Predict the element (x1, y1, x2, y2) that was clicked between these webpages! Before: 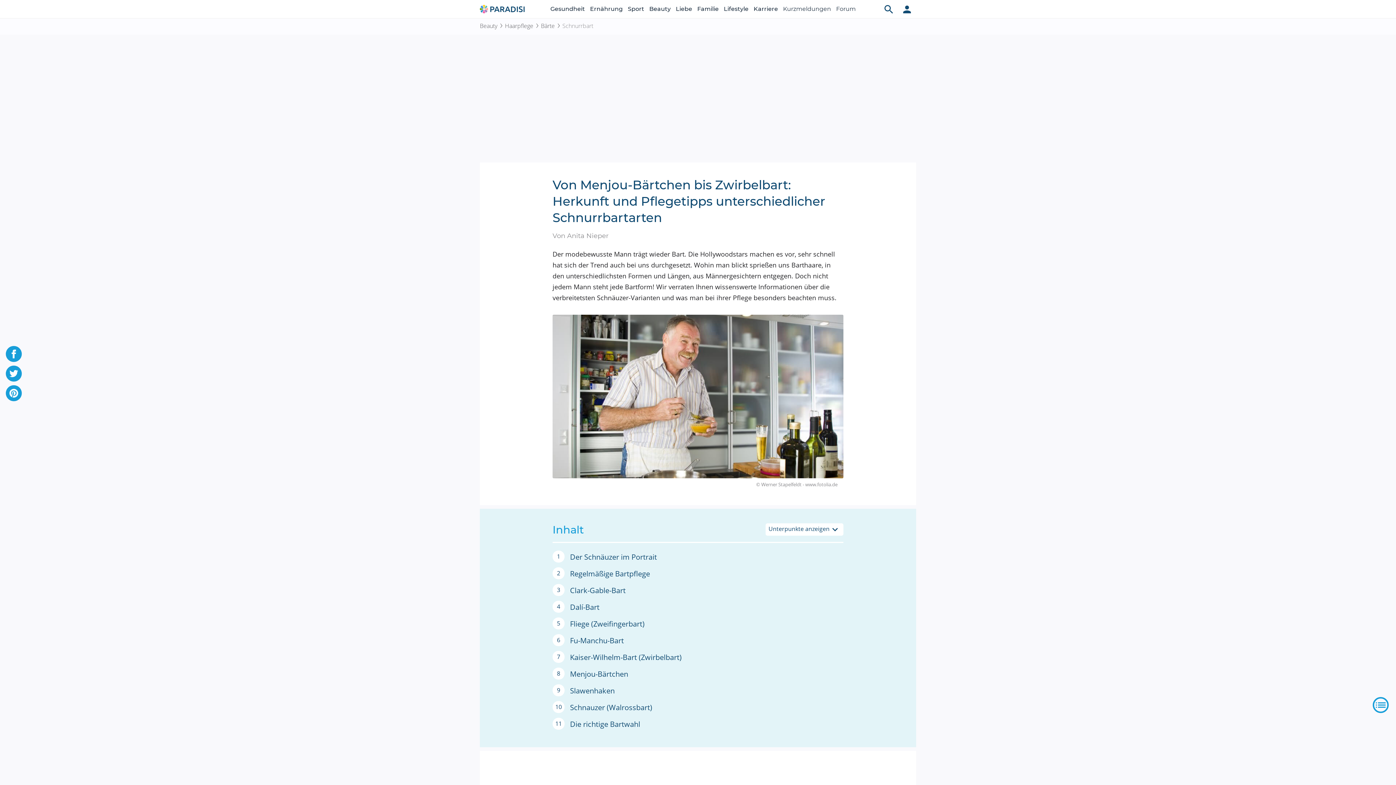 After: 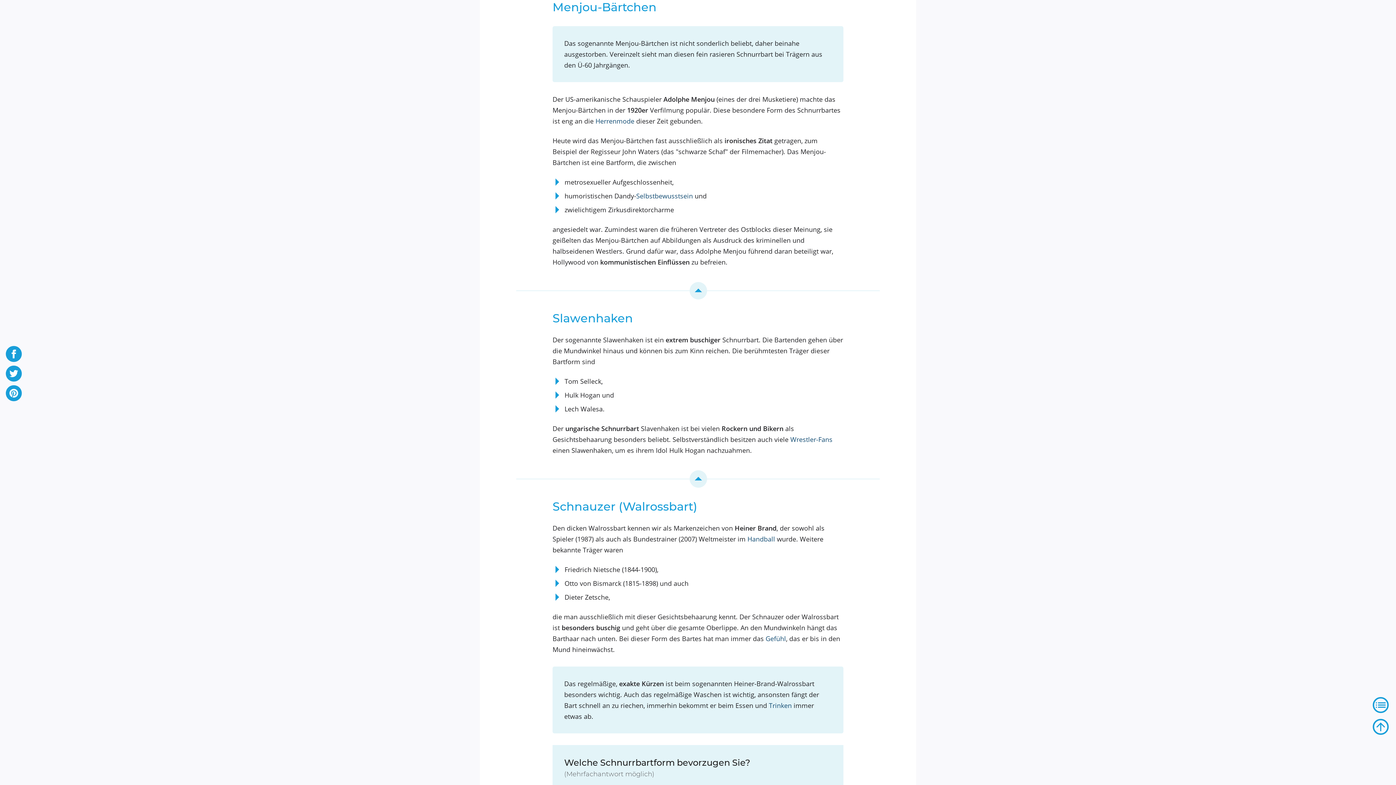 Action: label: Menjou-Bärtchen bbox: (570, 666, 843, 682)